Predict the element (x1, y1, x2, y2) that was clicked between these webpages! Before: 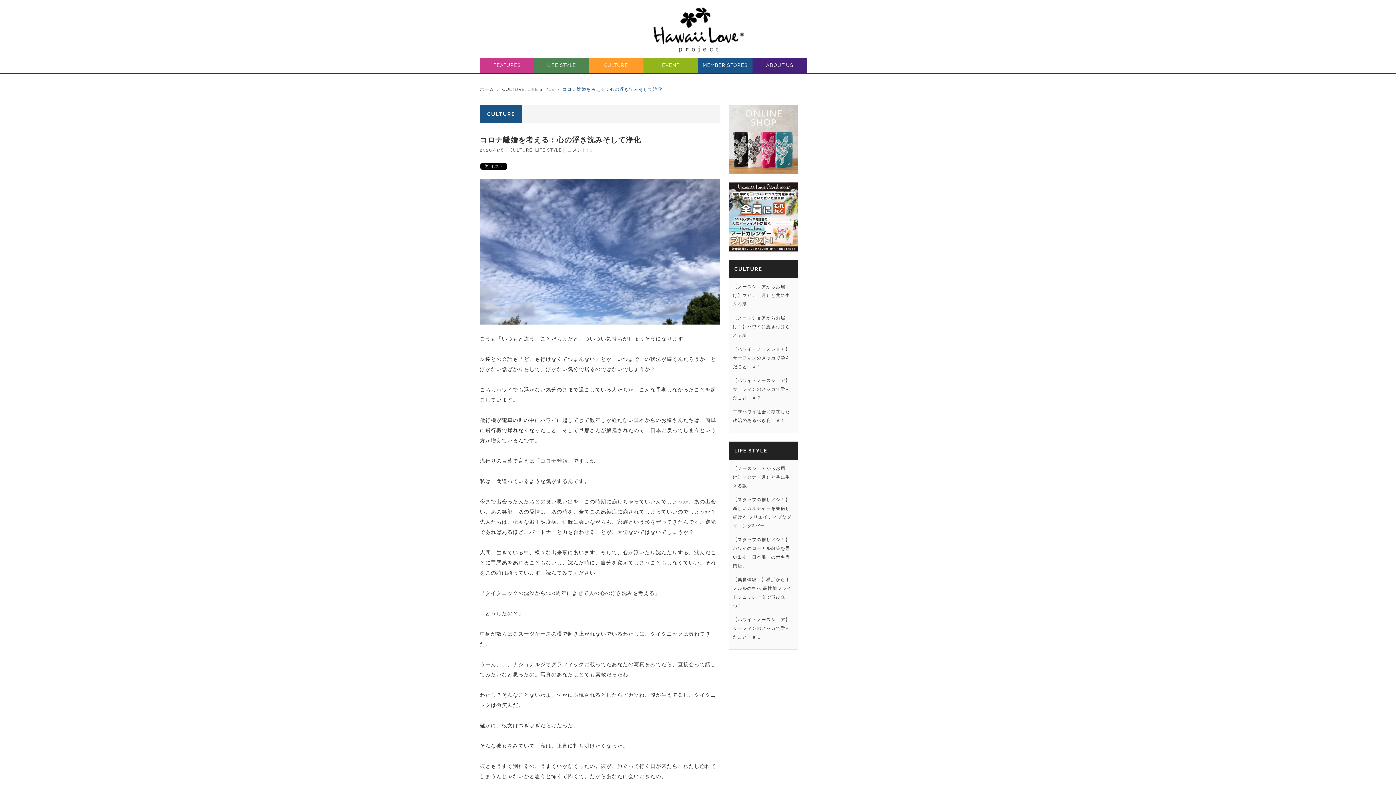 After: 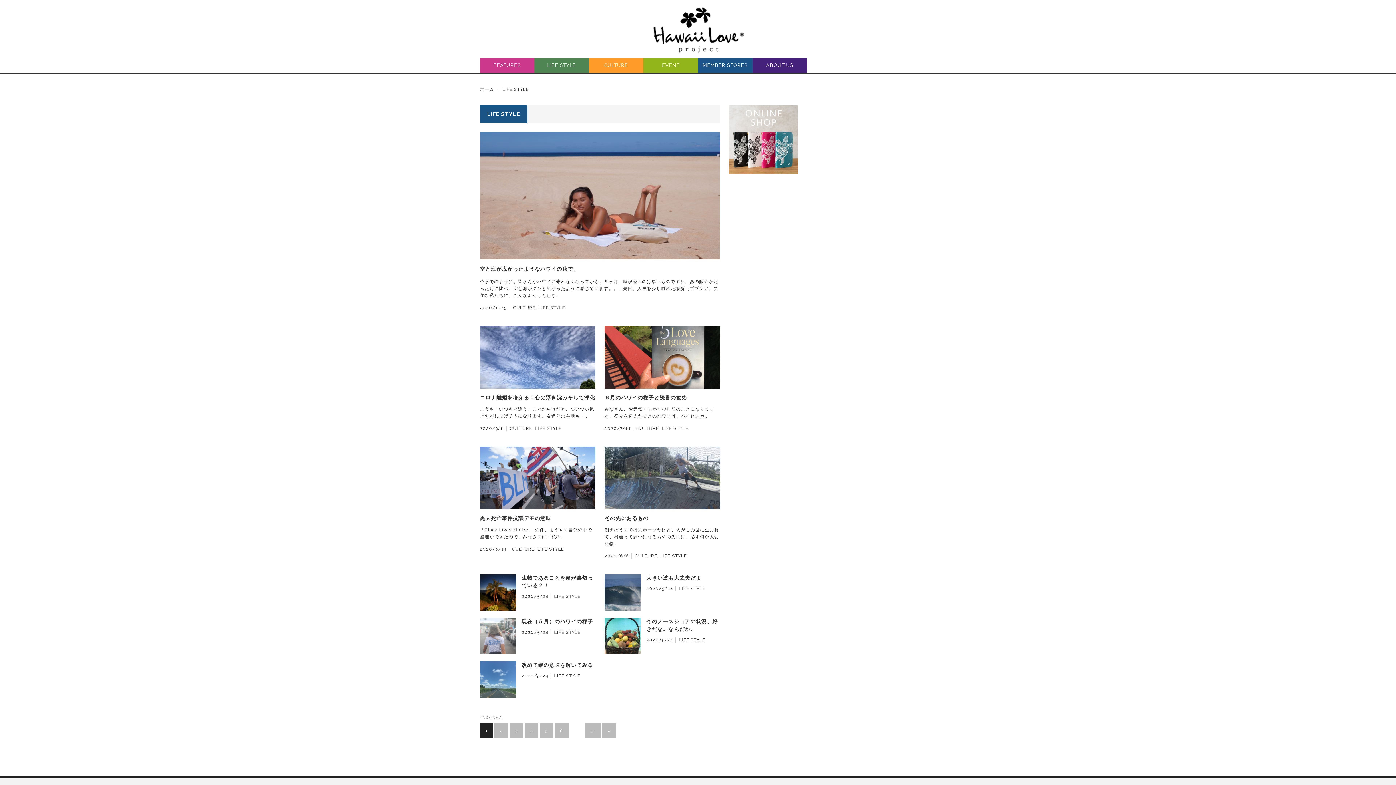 Action: bbox: (535, 147, 561, 152) label: LIFE STYLE